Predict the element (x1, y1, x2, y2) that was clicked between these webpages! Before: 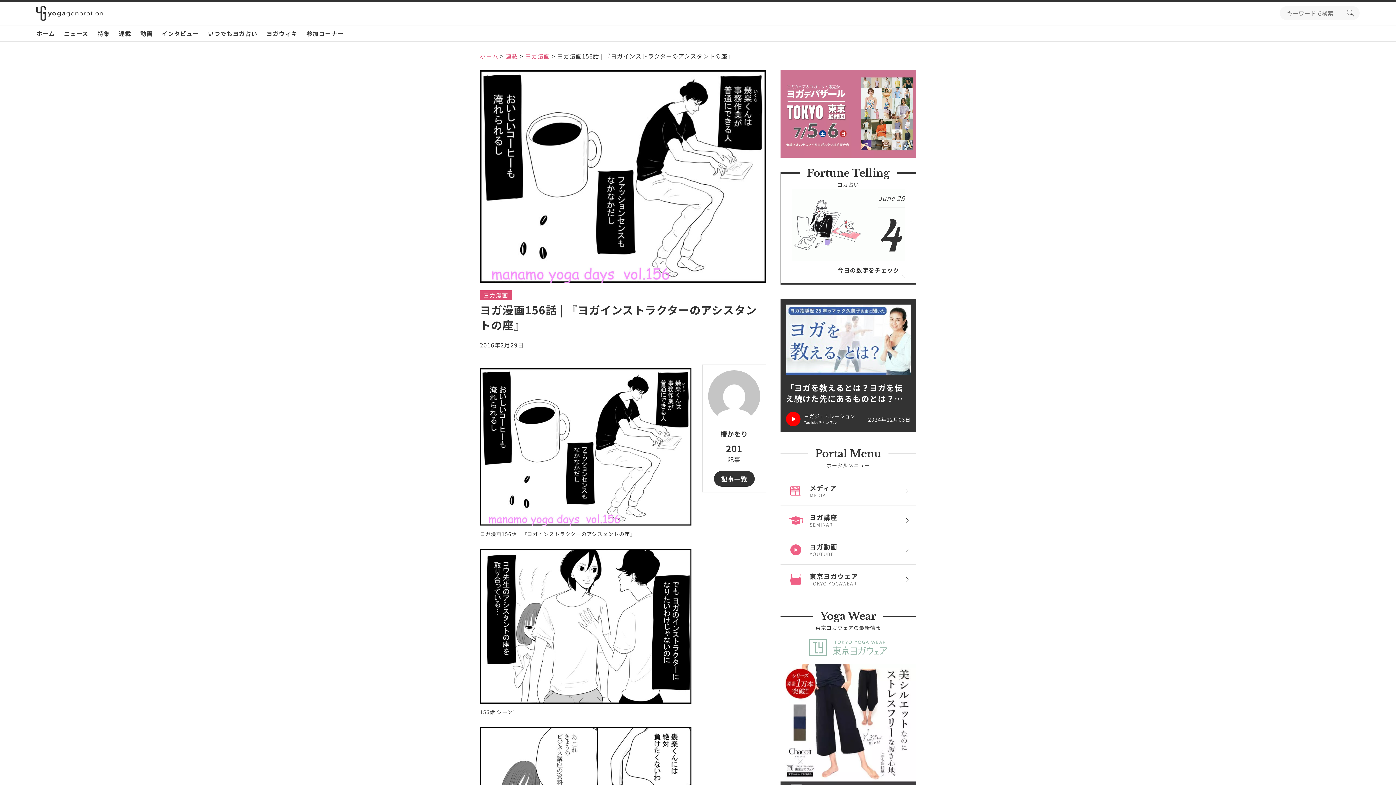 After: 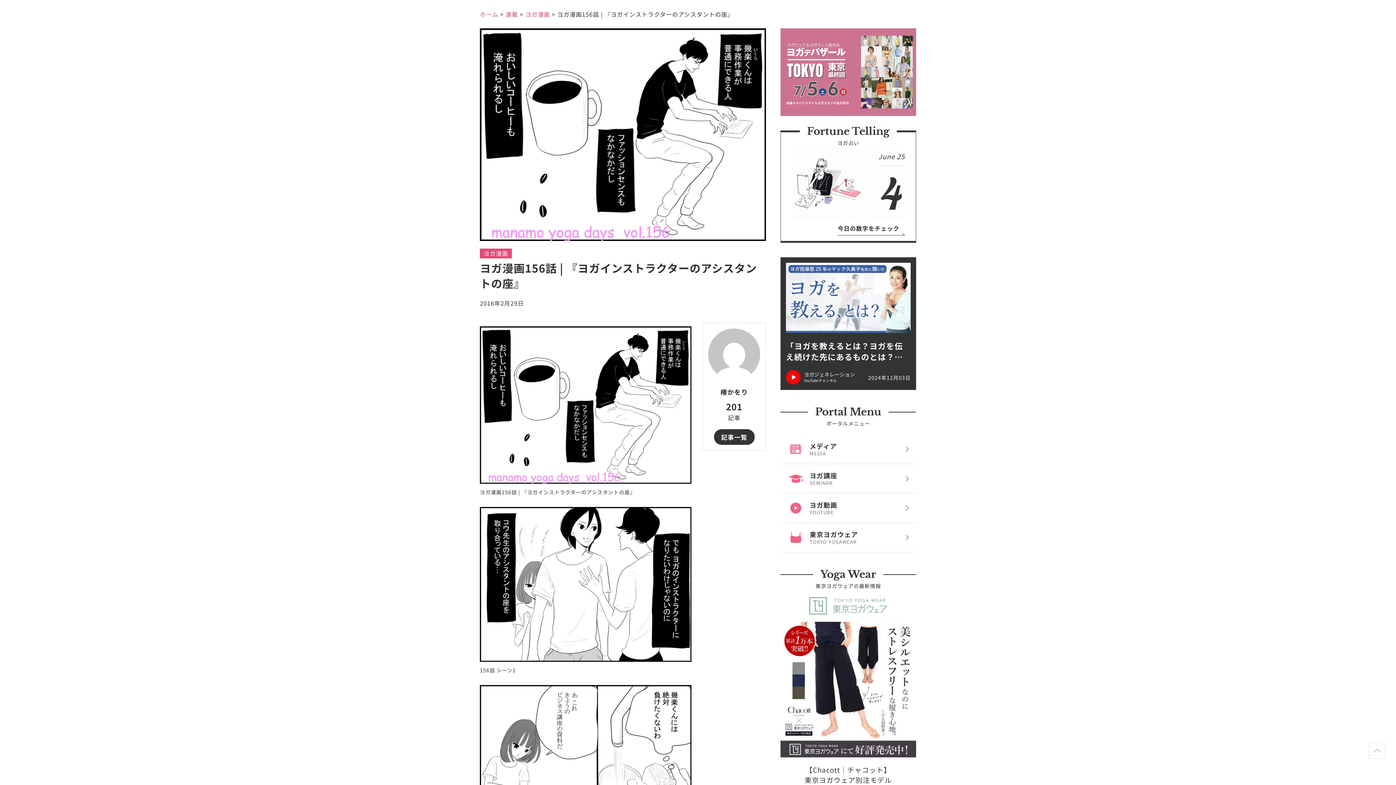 Action: label: 【Chacott｜チャコット】
東京ヨガウェア別注モデル bbox: (780, 663, 916, 827)